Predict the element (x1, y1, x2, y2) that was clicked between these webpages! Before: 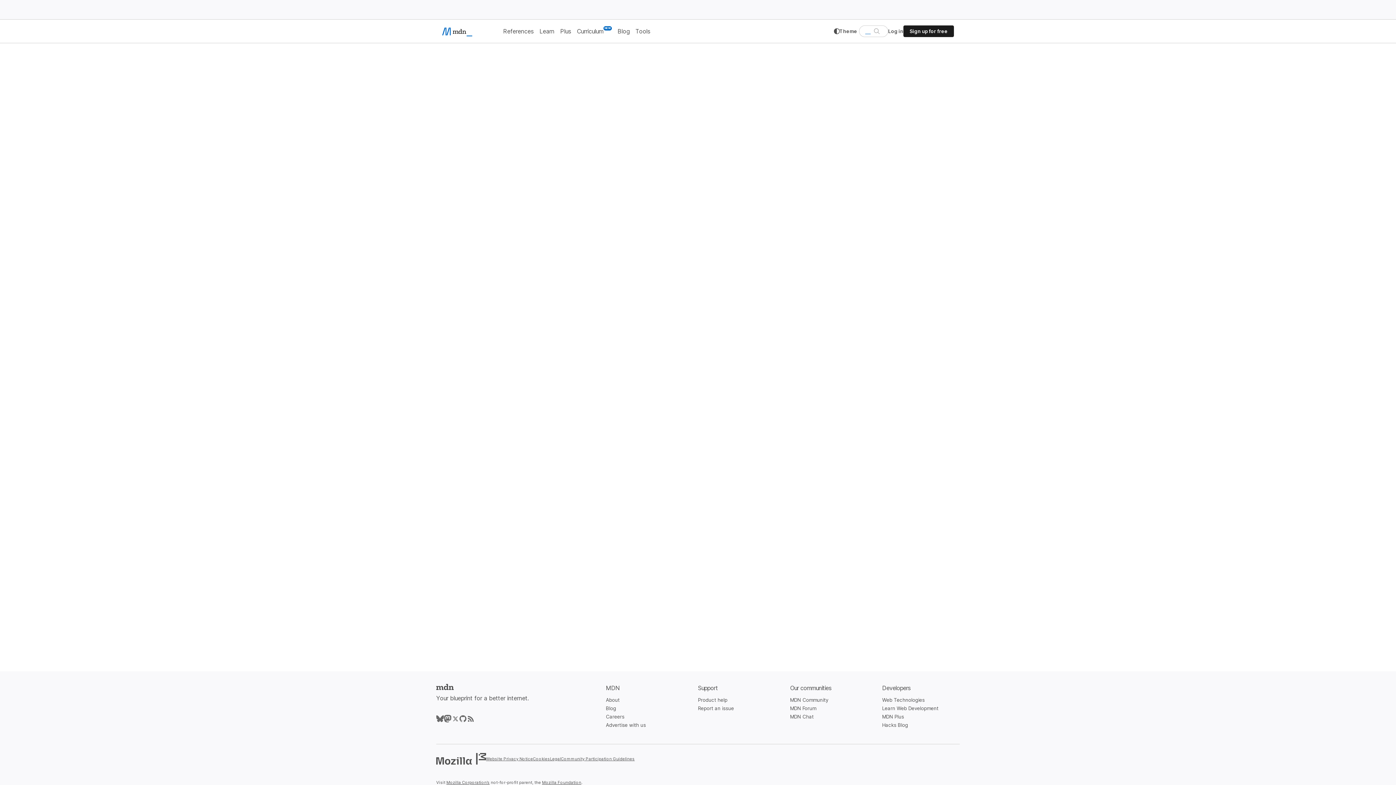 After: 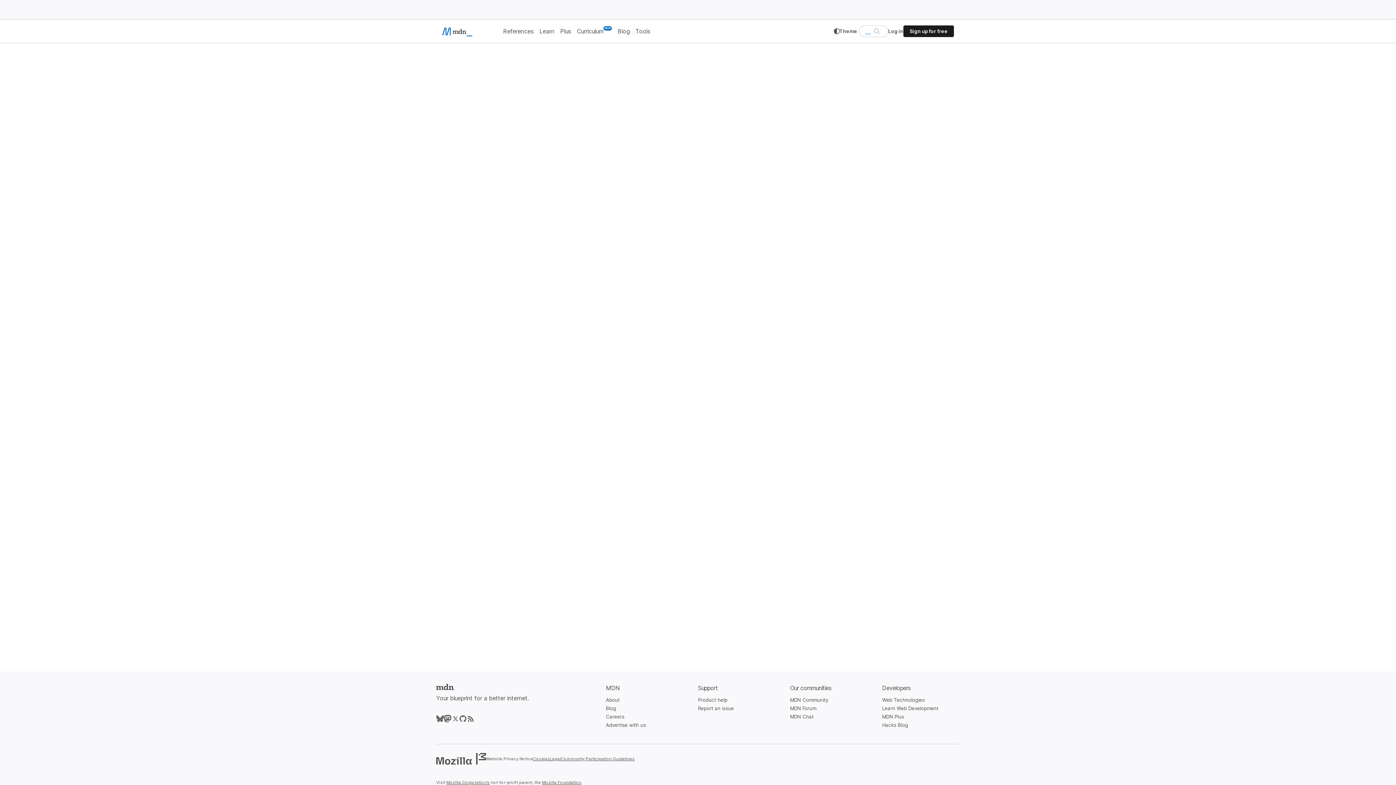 Action: label: Website Privacy Notice bbox: (486, 756, 533, 761)